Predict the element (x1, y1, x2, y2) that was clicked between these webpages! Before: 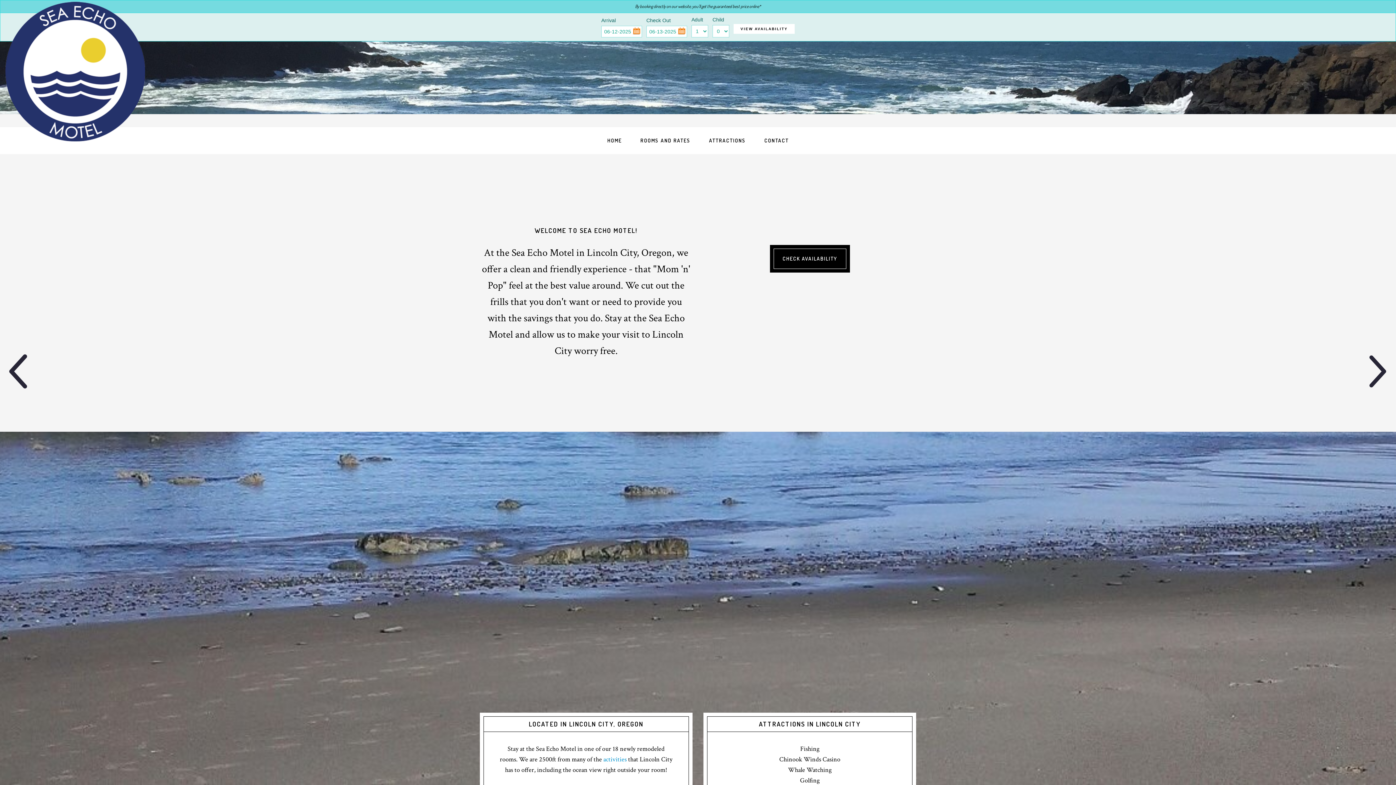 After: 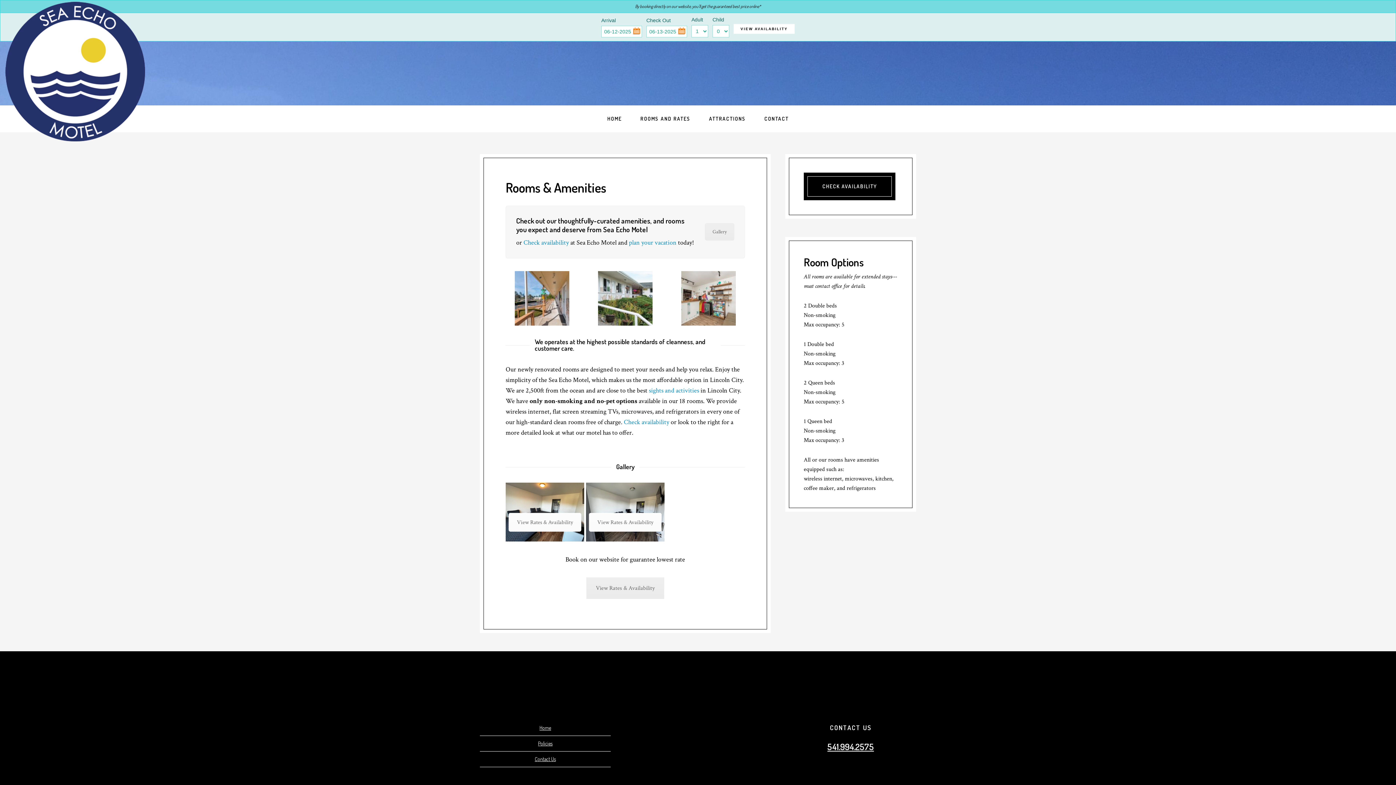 Action: label: ROOMS AND RATES bbox: (631, 127, 699, 154)